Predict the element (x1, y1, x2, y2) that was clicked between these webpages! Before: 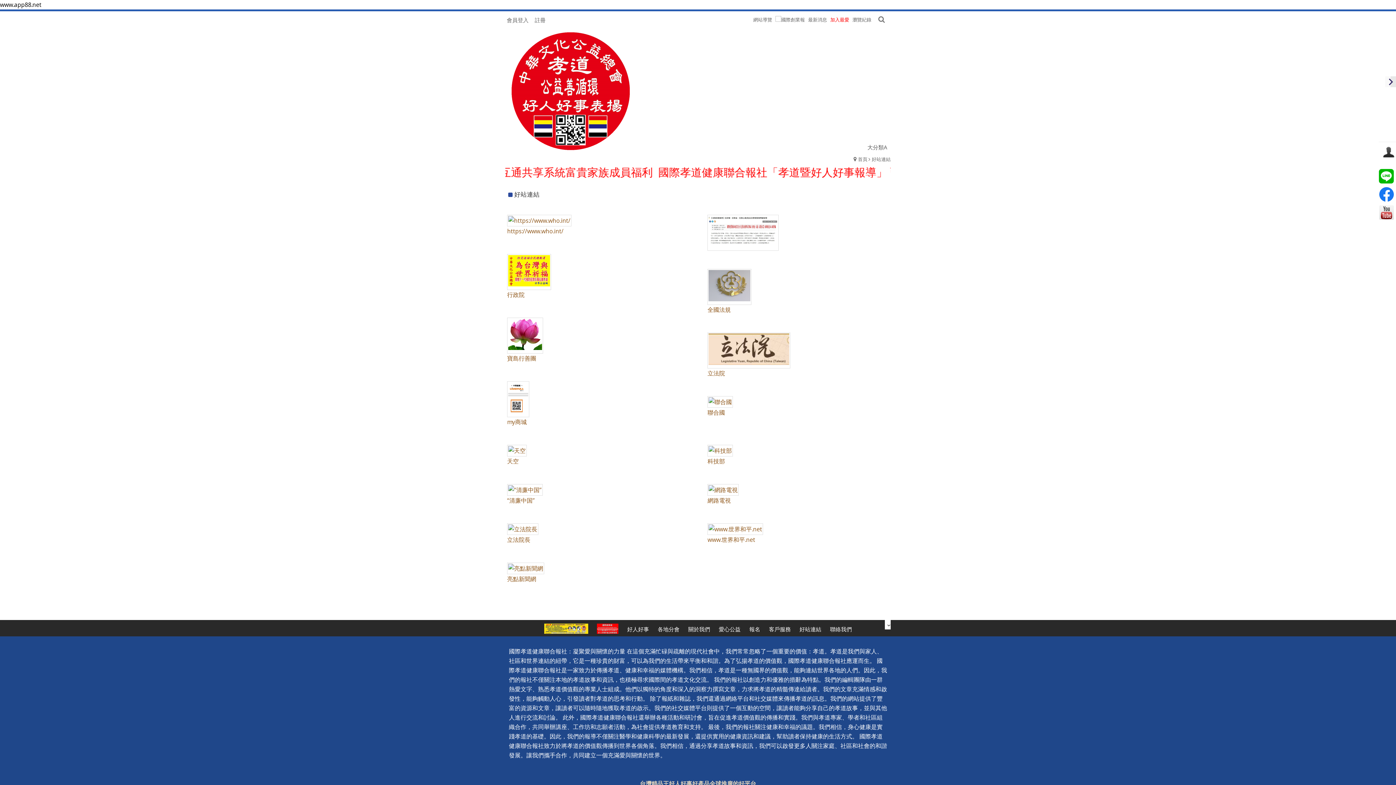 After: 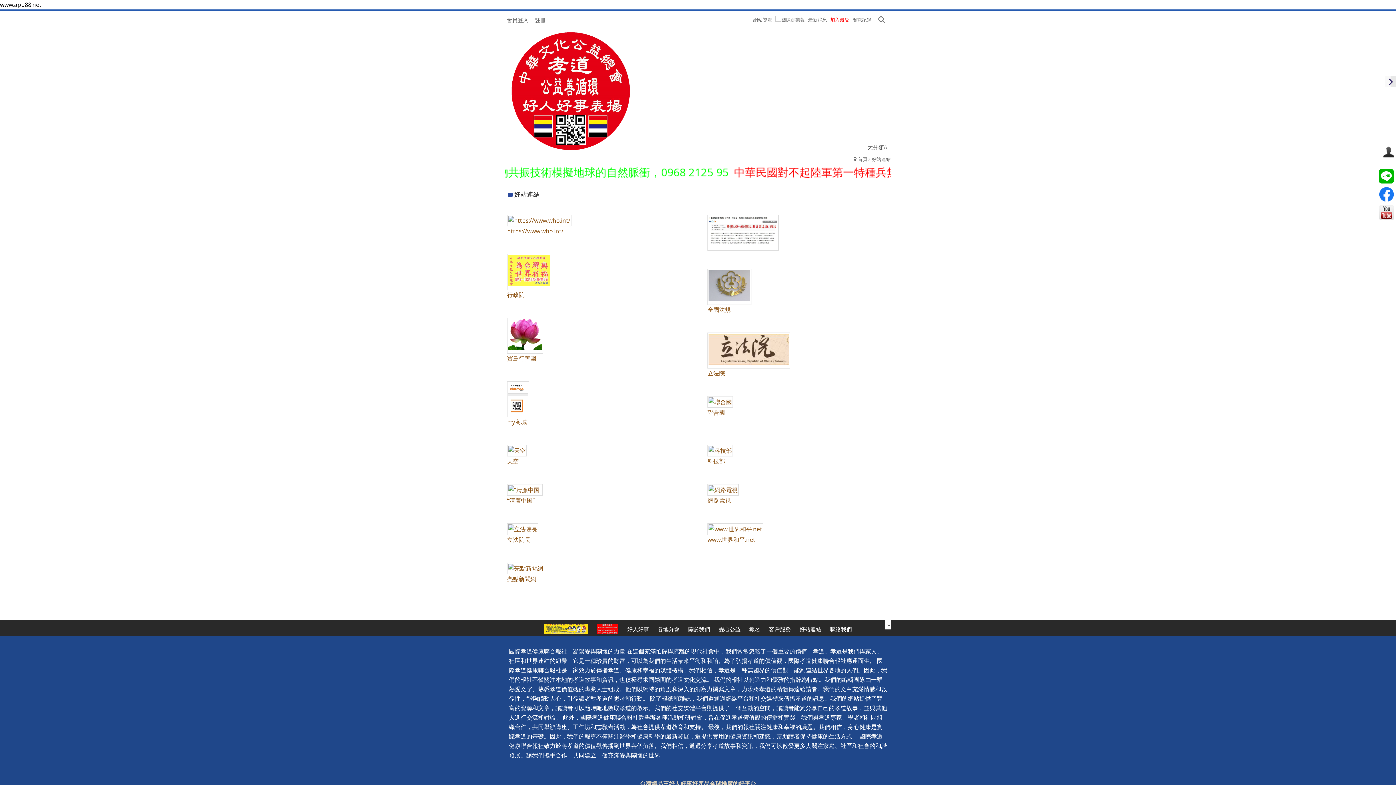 Action: bbox: (507, 254, 551, 290)